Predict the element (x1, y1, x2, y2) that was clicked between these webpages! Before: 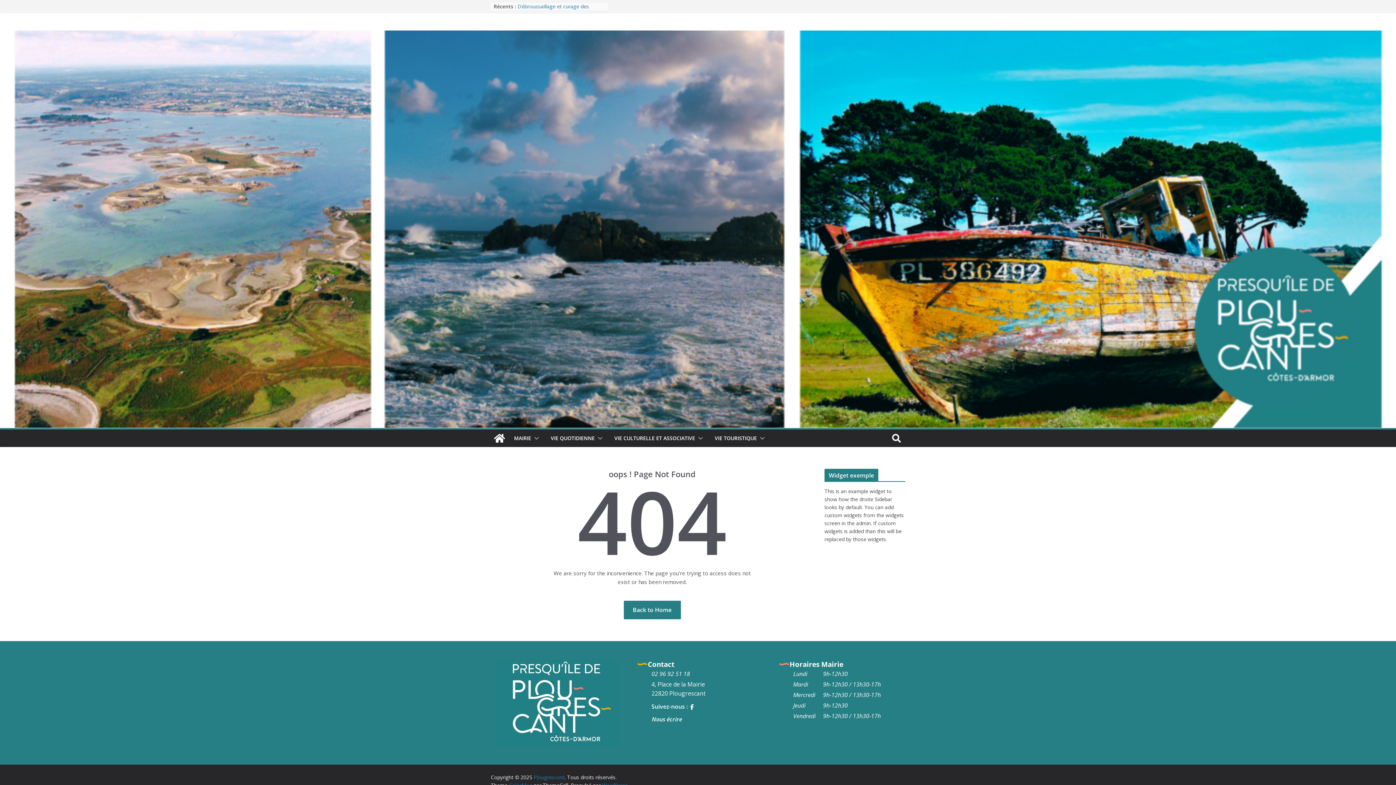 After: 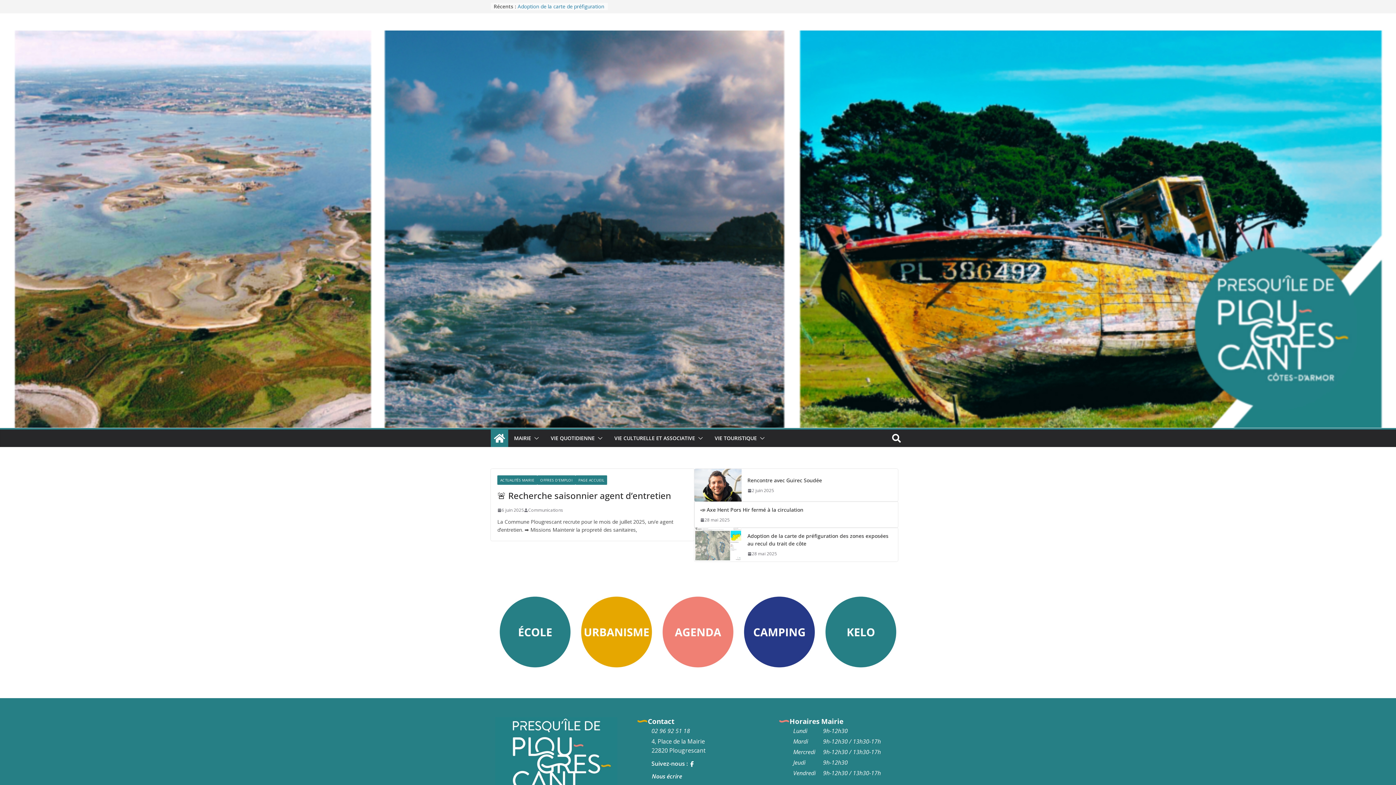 Action: bbox: (0, 30, 1396, 38)